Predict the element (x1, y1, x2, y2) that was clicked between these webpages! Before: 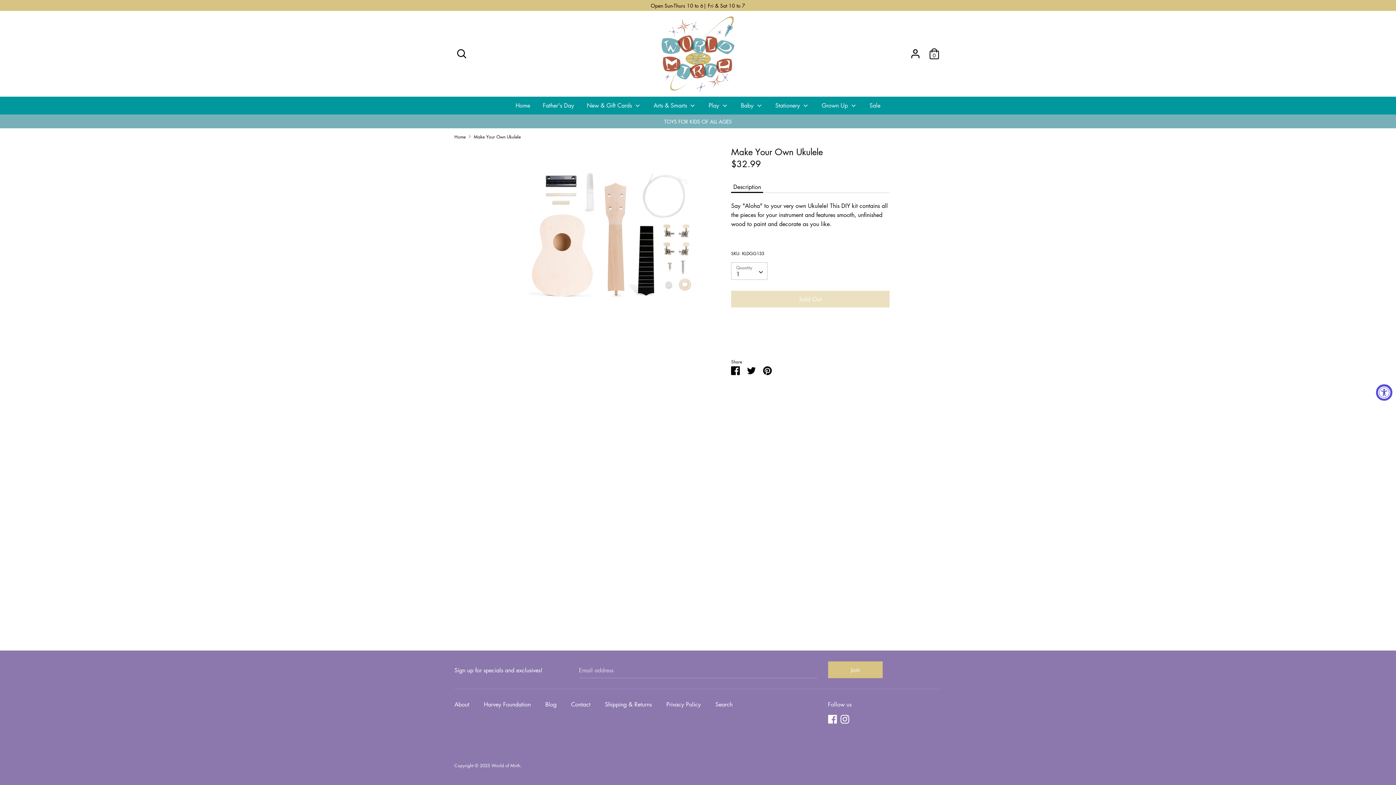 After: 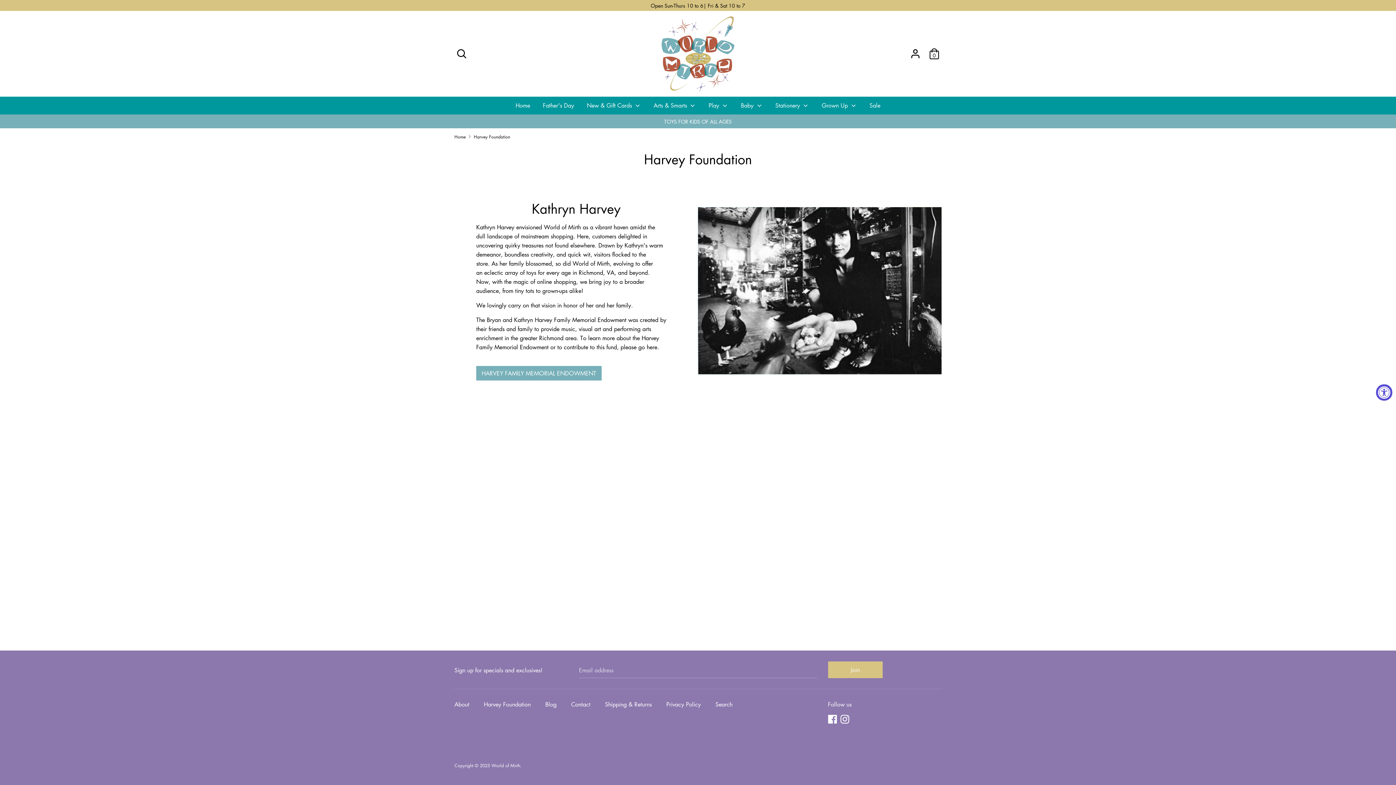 Action: bbox: (484, 700, 538, 710) label: Harvey Foundation